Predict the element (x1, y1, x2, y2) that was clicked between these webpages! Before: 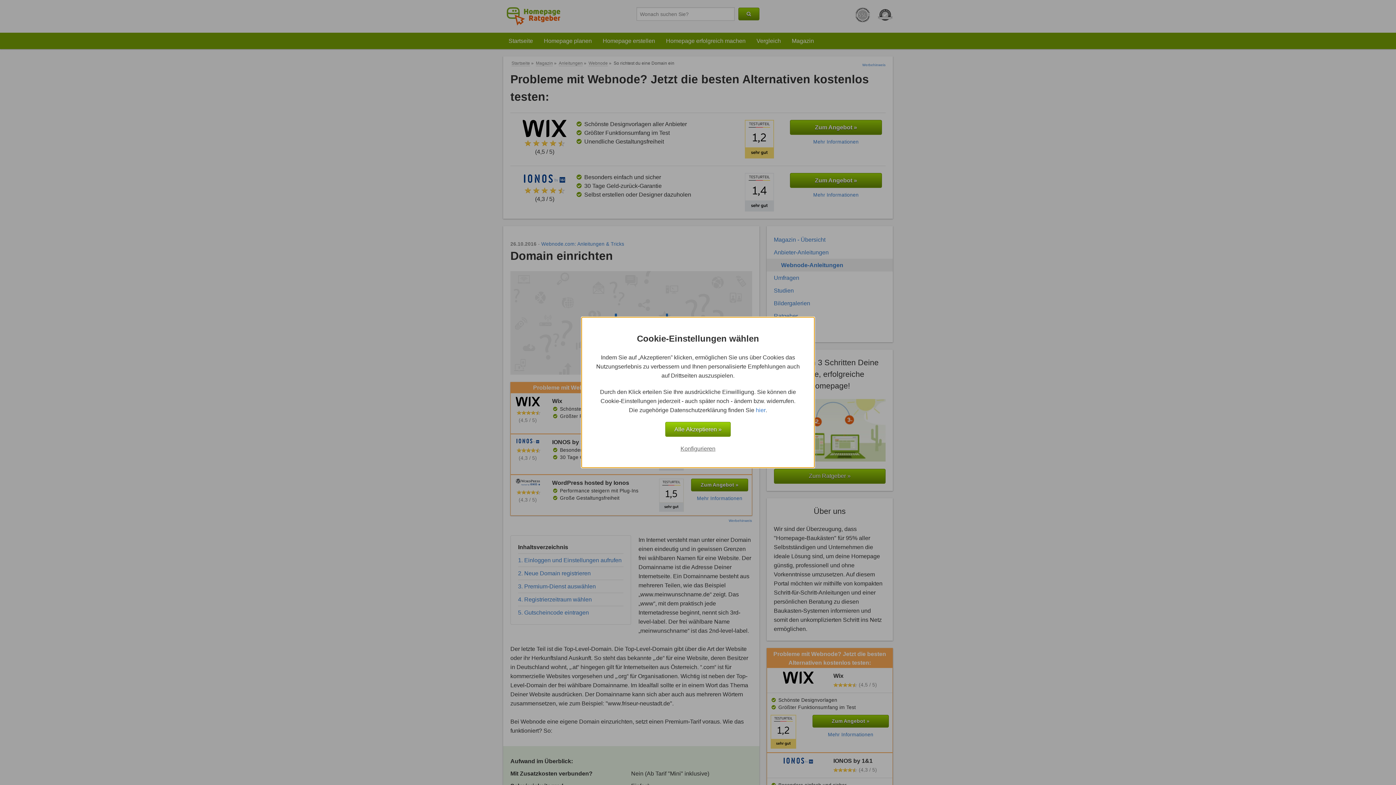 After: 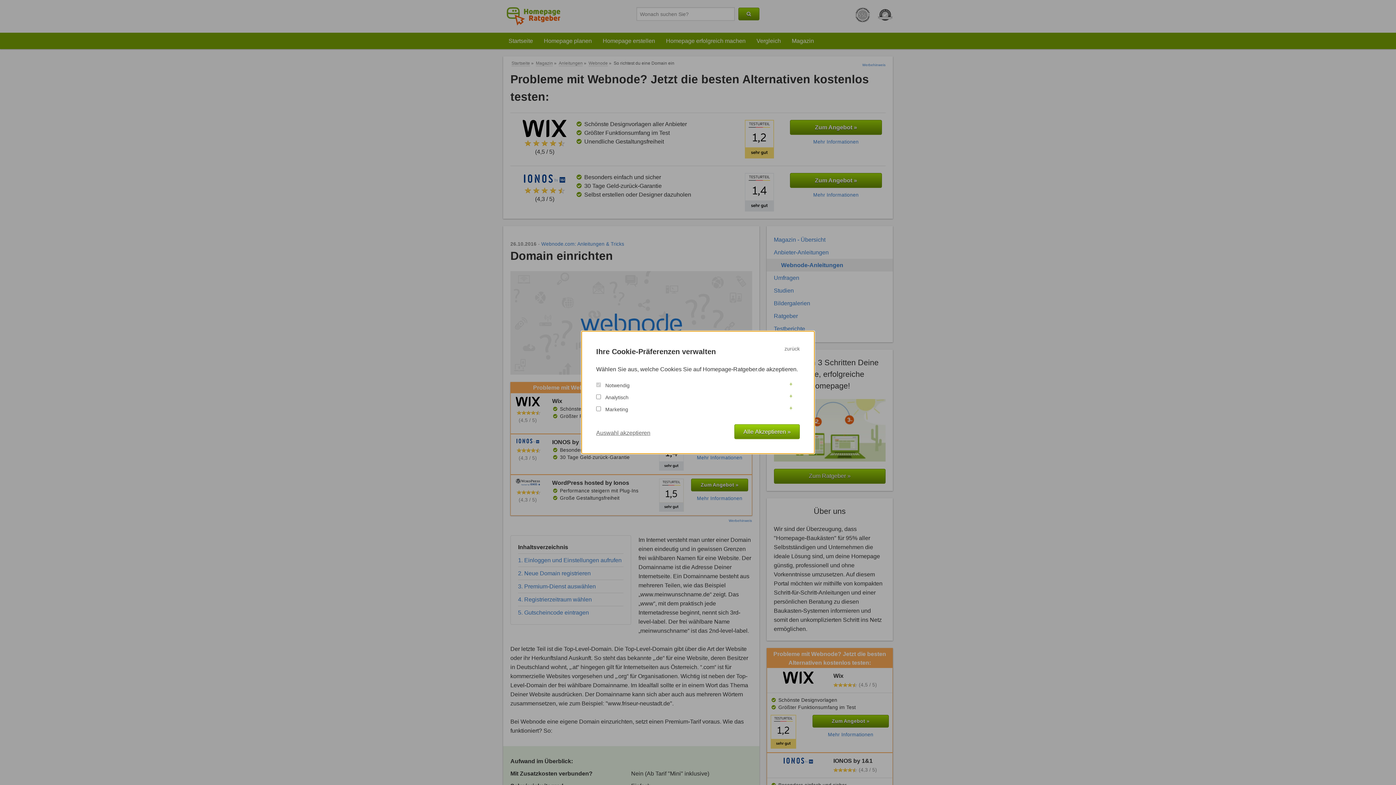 Action: label: Konfigurieren bbox: (680, 445, 715, 452)